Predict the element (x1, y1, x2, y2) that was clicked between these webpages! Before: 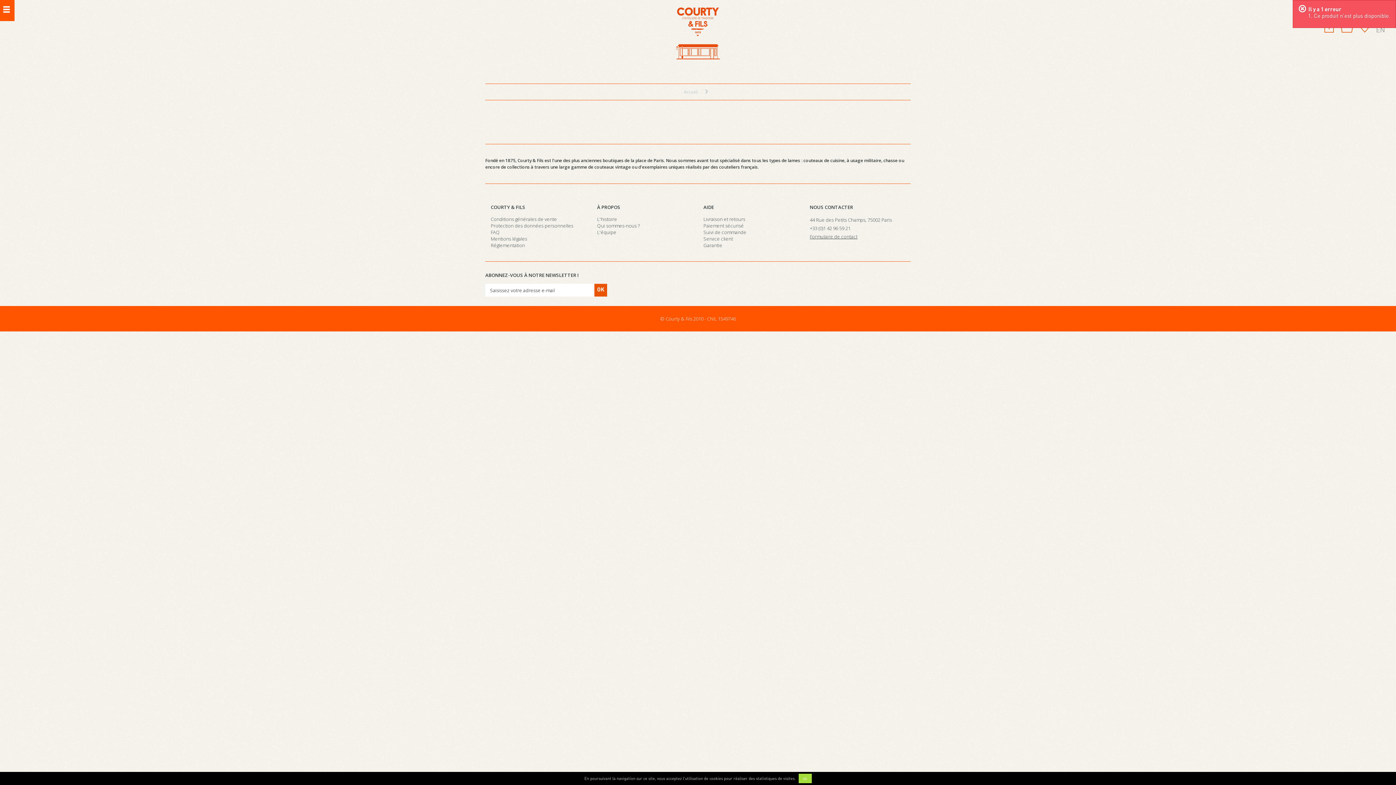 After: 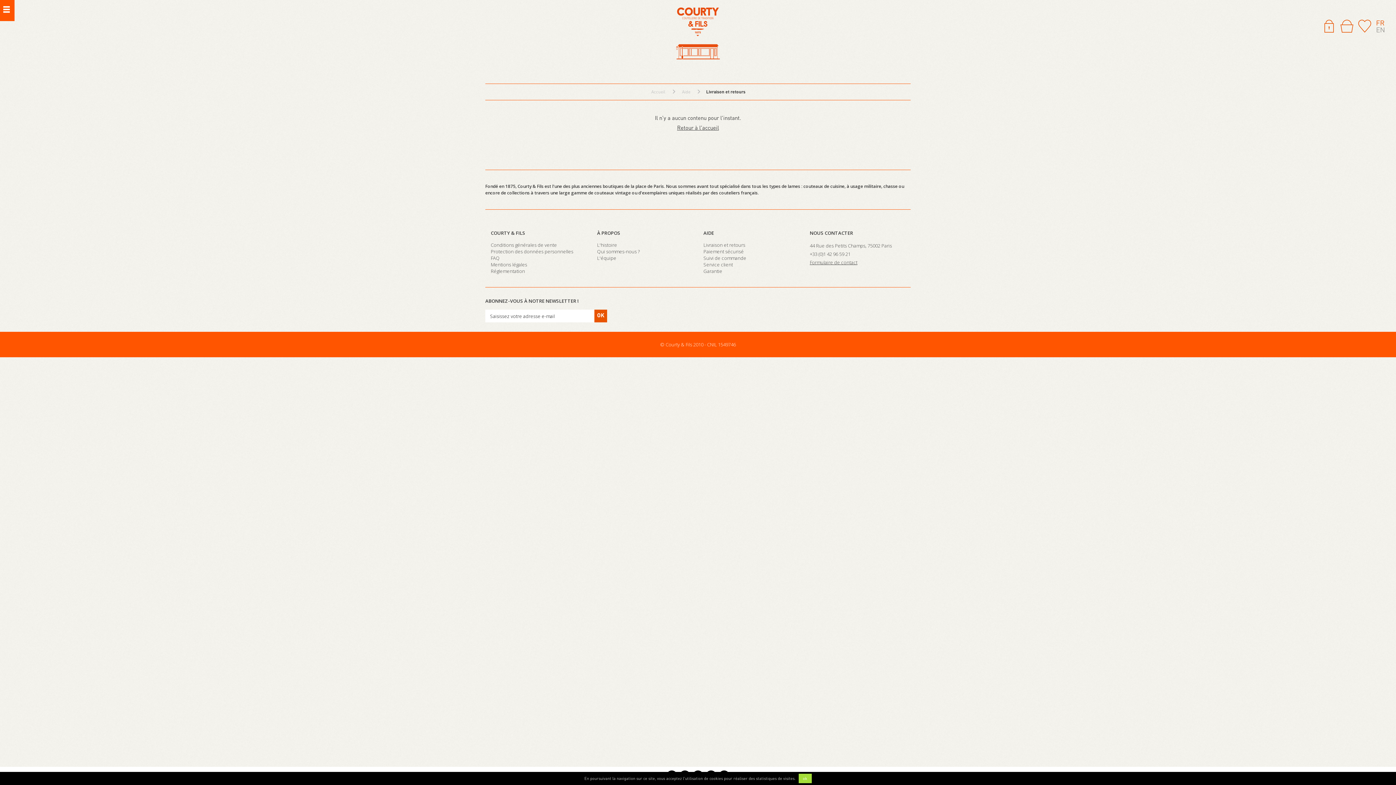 Action: label: Livraison et retours bbox: (703, 216, 745, 222)